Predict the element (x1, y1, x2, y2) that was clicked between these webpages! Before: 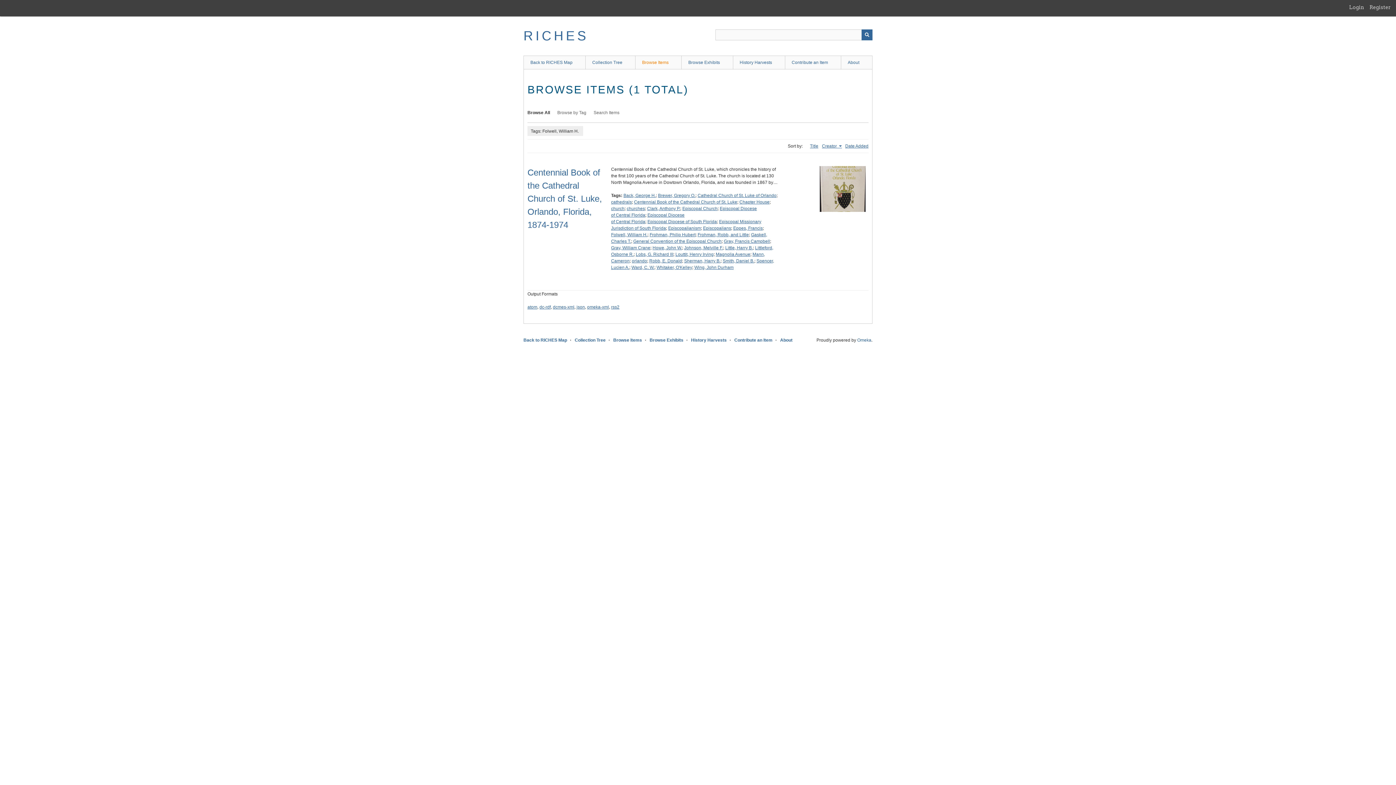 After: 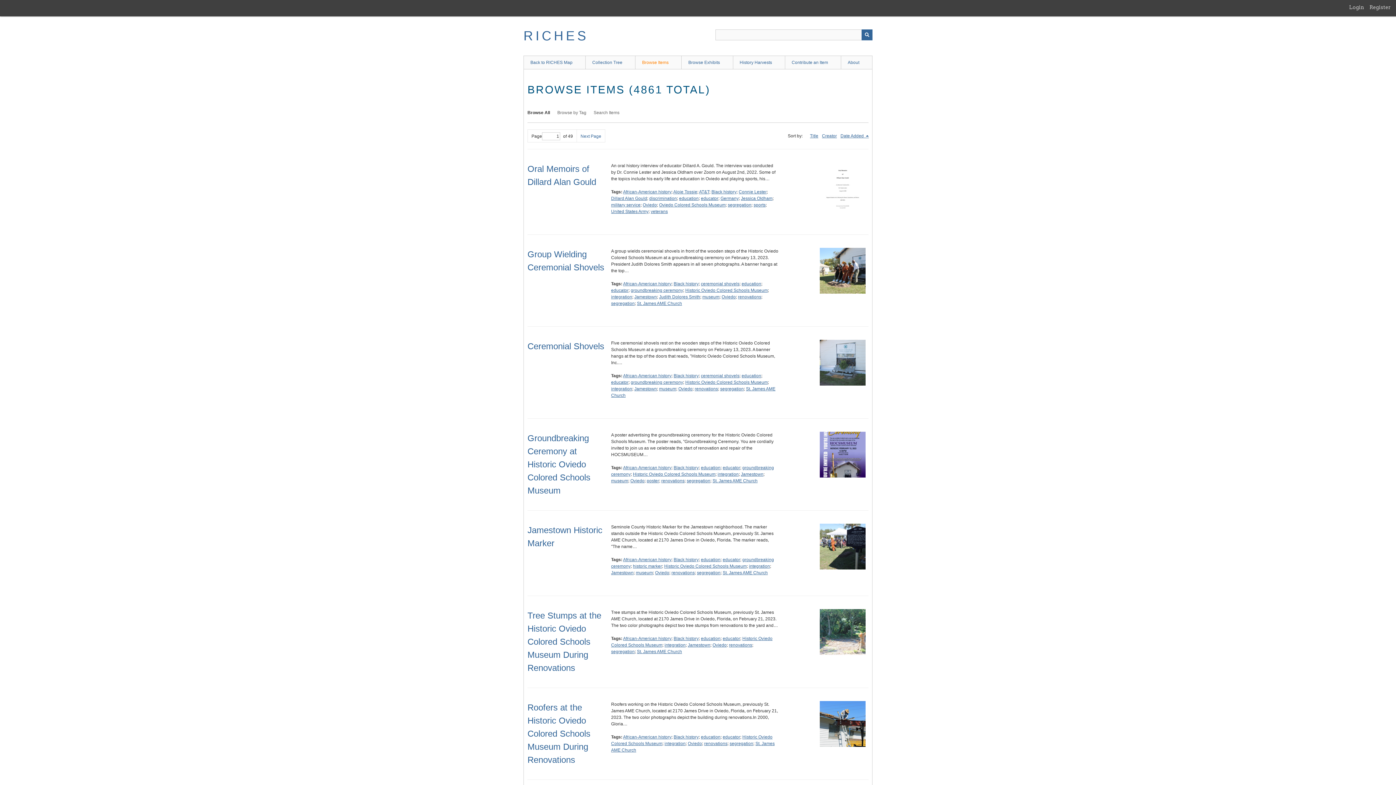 Action: label: Browse Items bbox: (613, 337, 642, 342)